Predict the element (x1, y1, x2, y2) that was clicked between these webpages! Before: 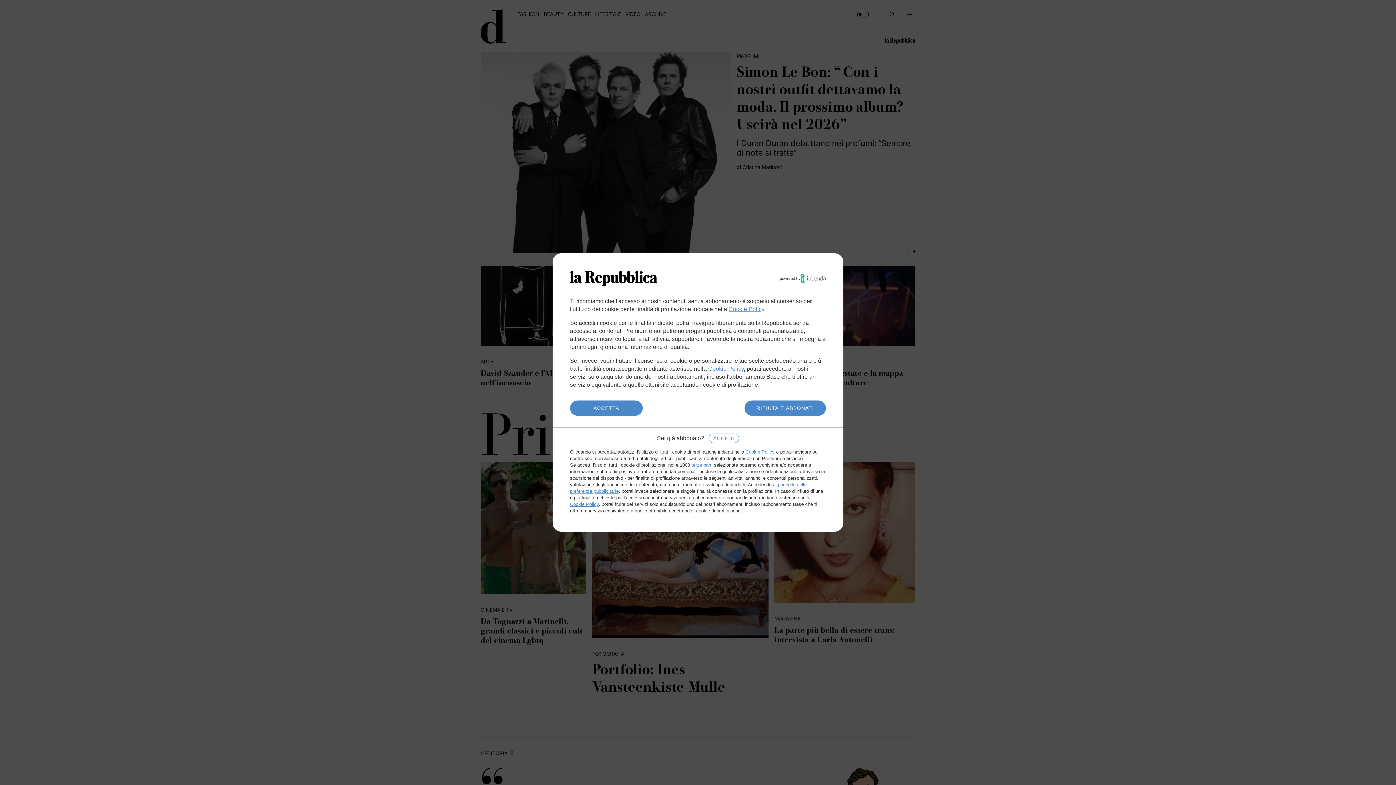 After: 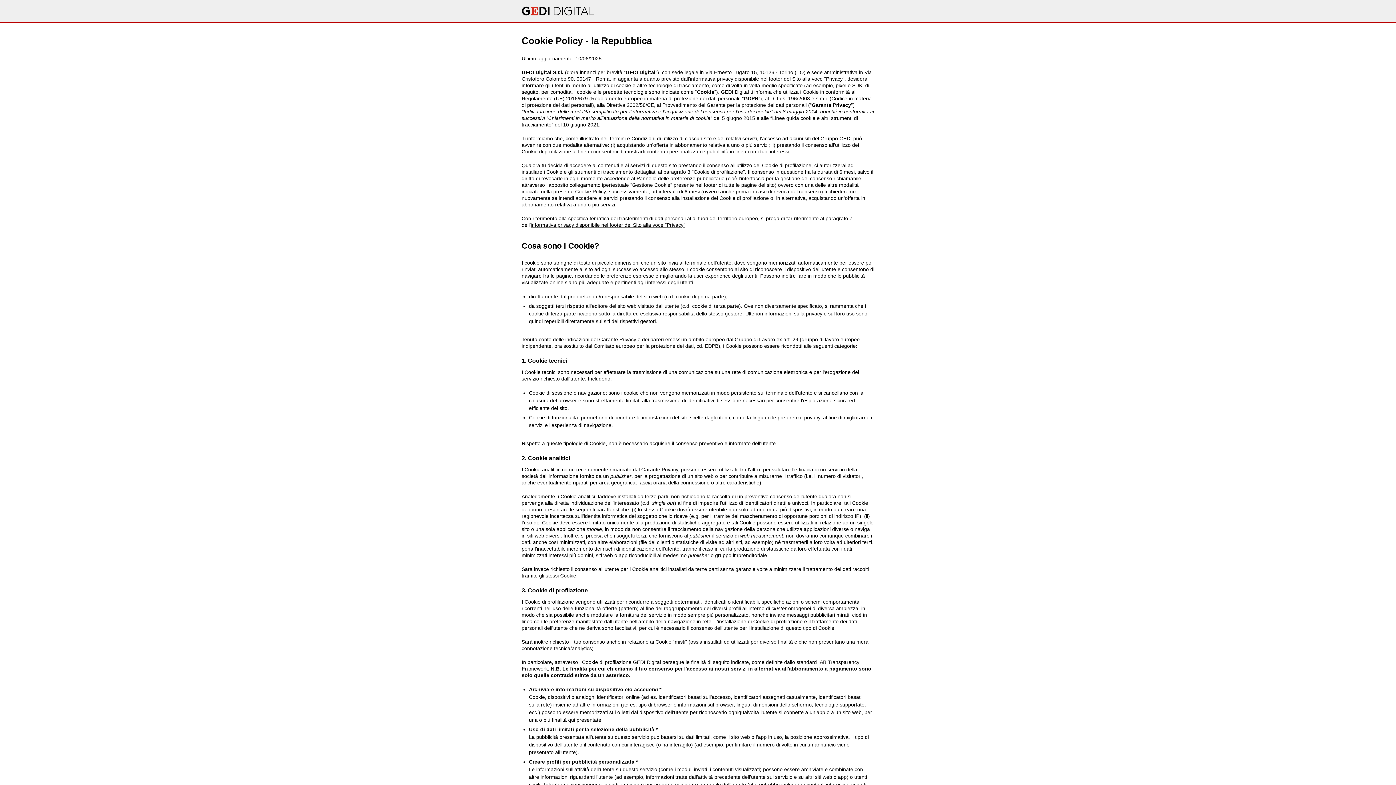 Action: bbox: (570, 501, 598, 507) label: Cookie Policy